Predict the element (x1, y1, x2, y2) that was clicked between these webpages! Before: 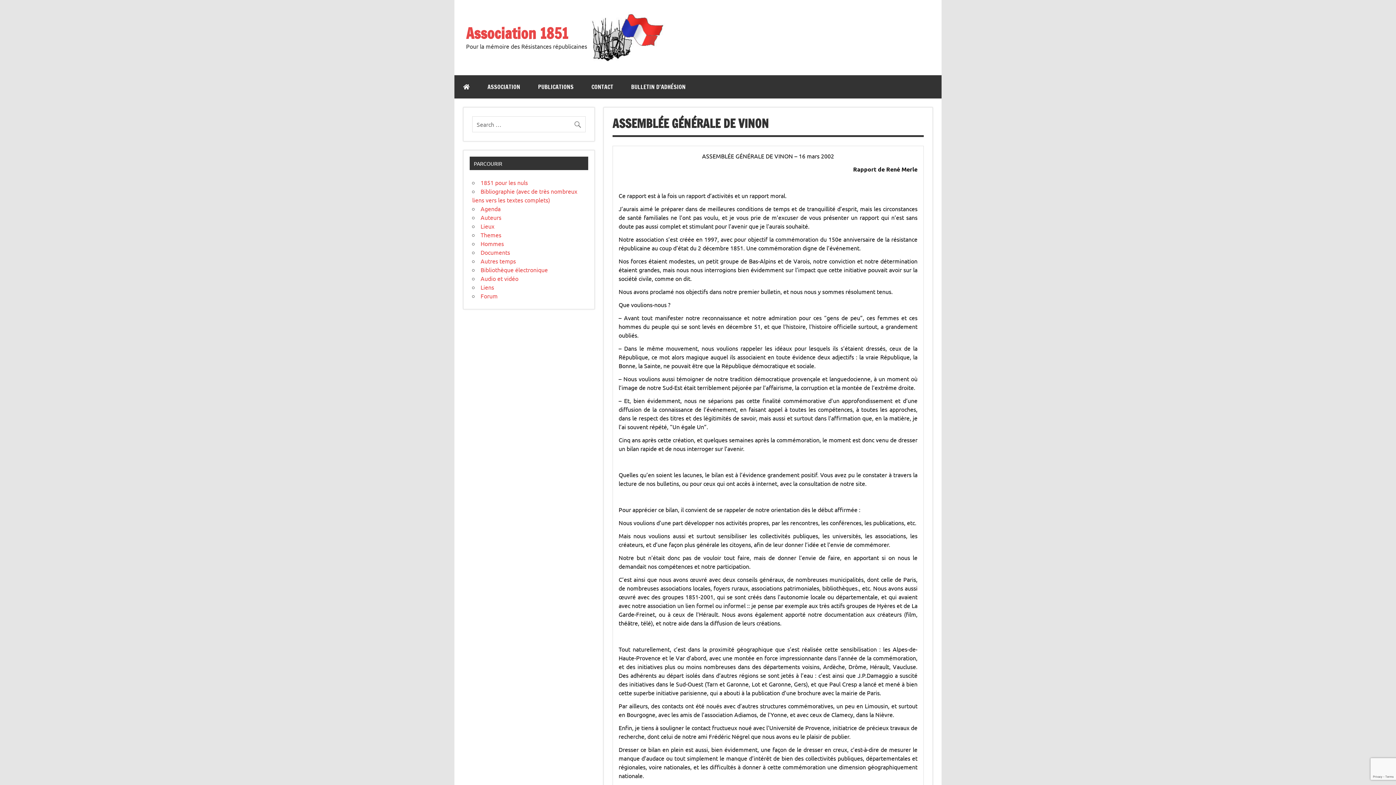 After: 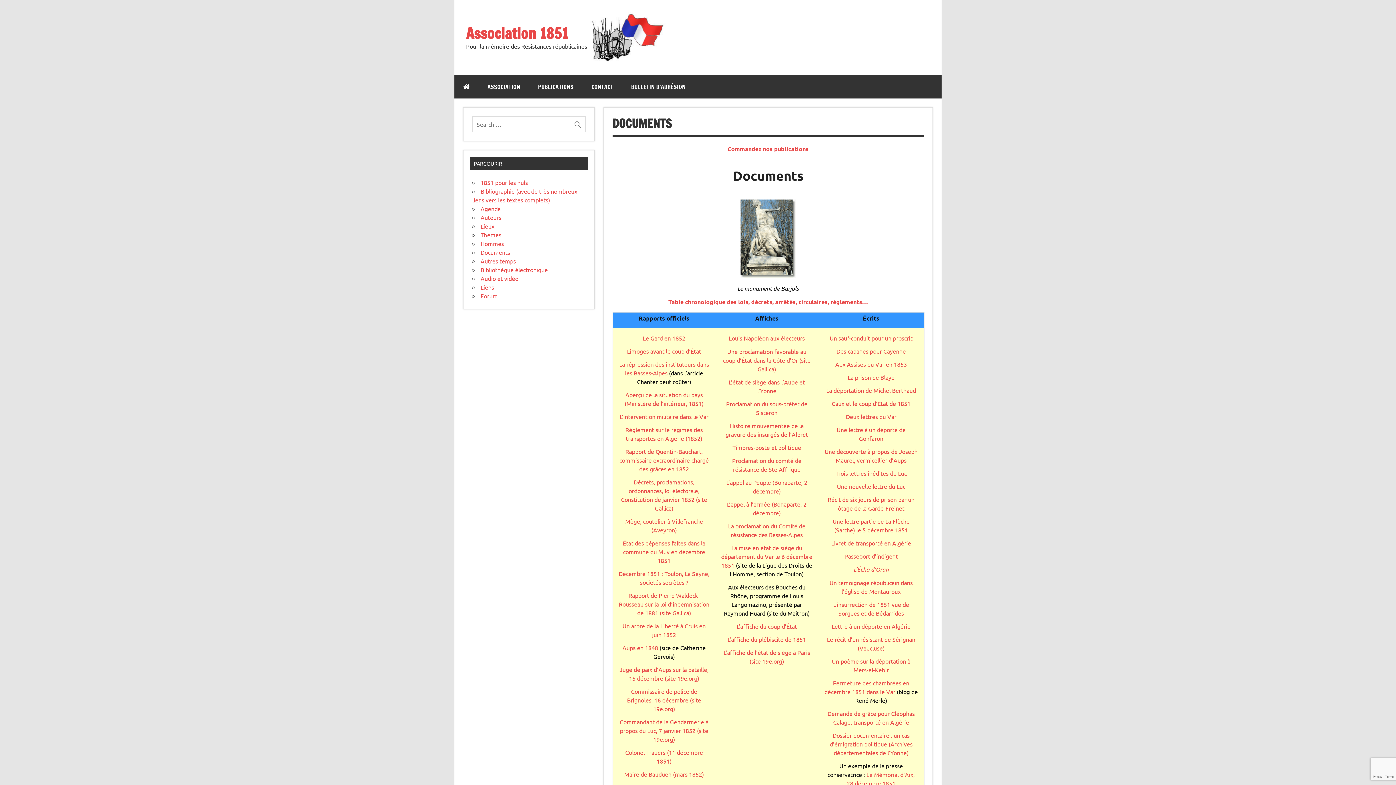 Action: label: Documents bbox: (480, 248, 510, 255)